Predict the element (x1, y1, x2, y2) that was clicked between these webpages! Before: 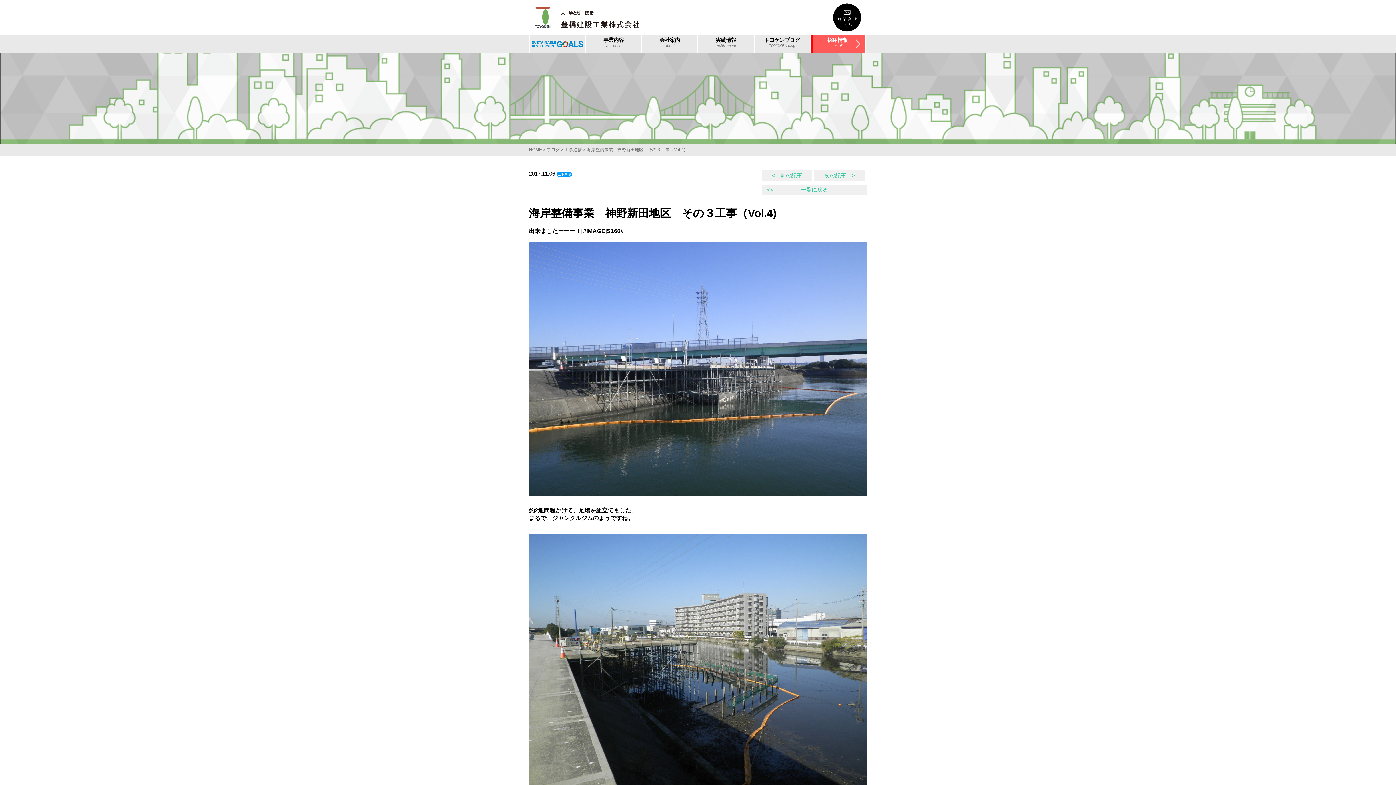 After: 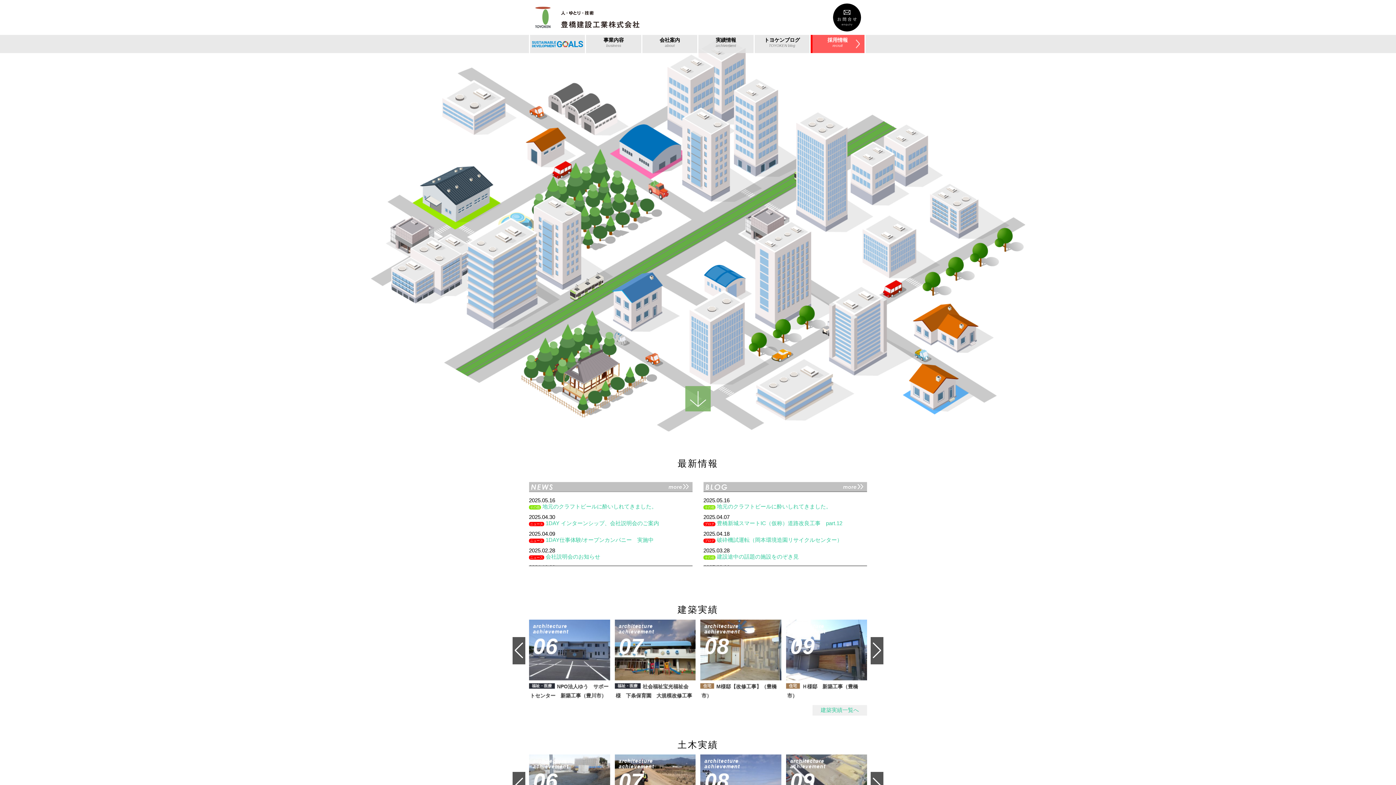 Action: bbox: (529, 147, 542, 152) label: HOME